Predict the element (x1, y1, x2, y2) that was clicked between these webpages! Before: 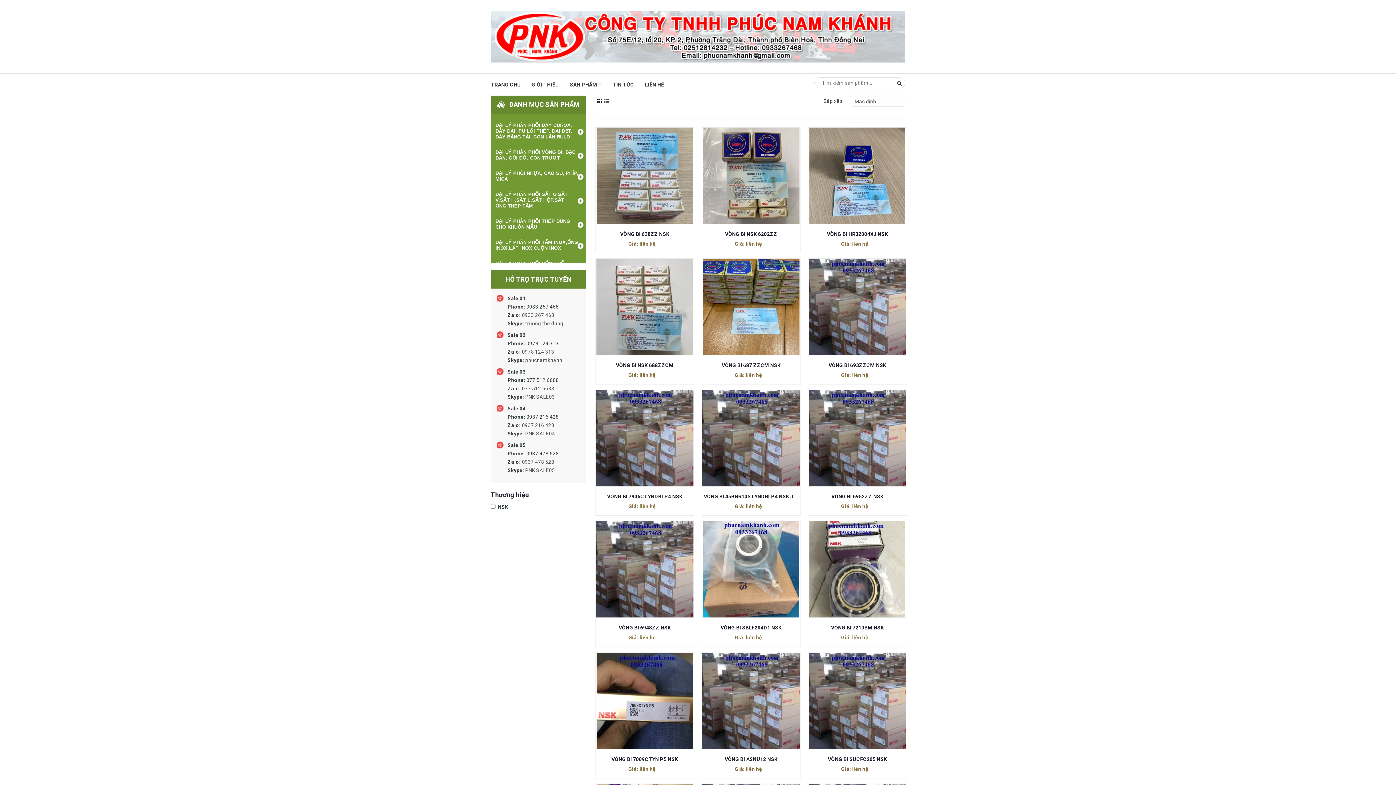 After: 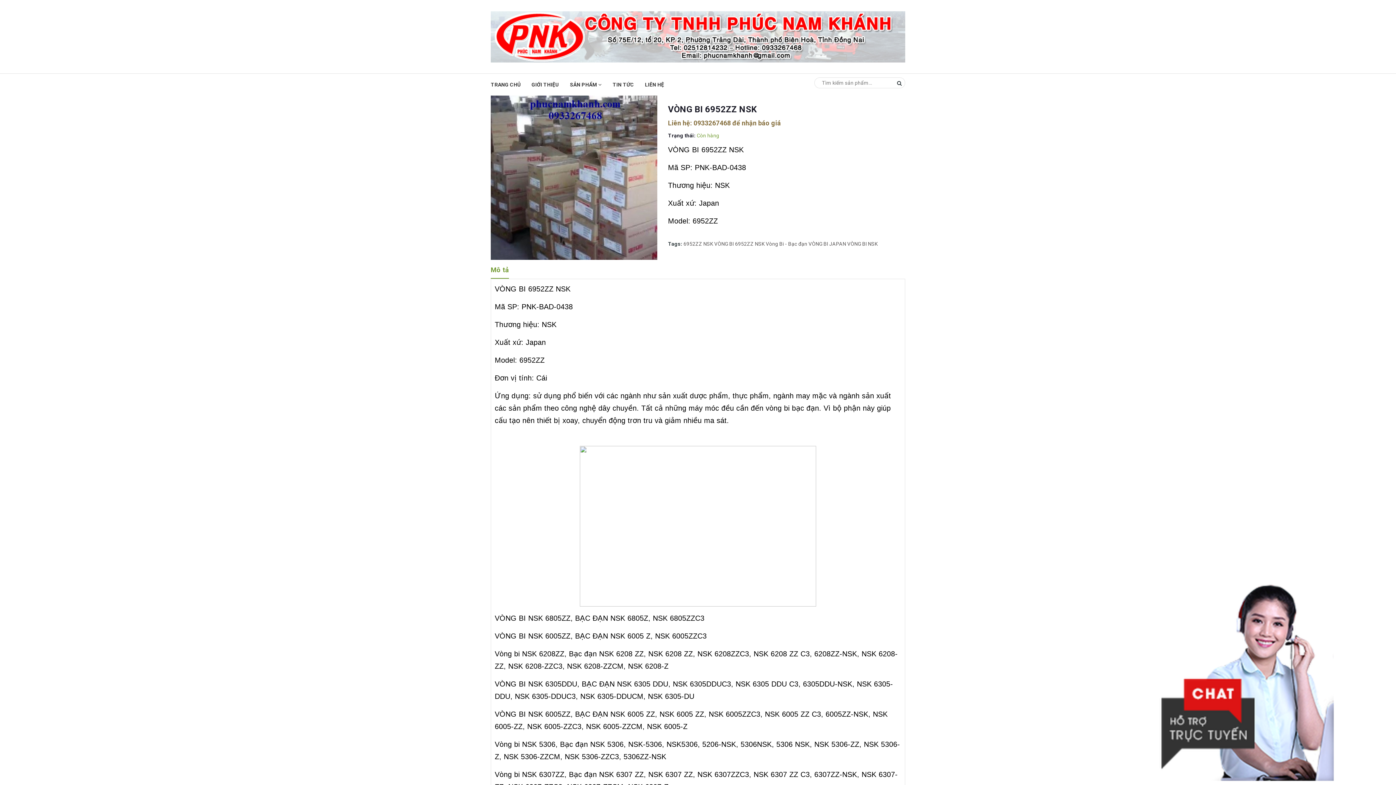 Action: bbox: (842, 430, 857, 445)